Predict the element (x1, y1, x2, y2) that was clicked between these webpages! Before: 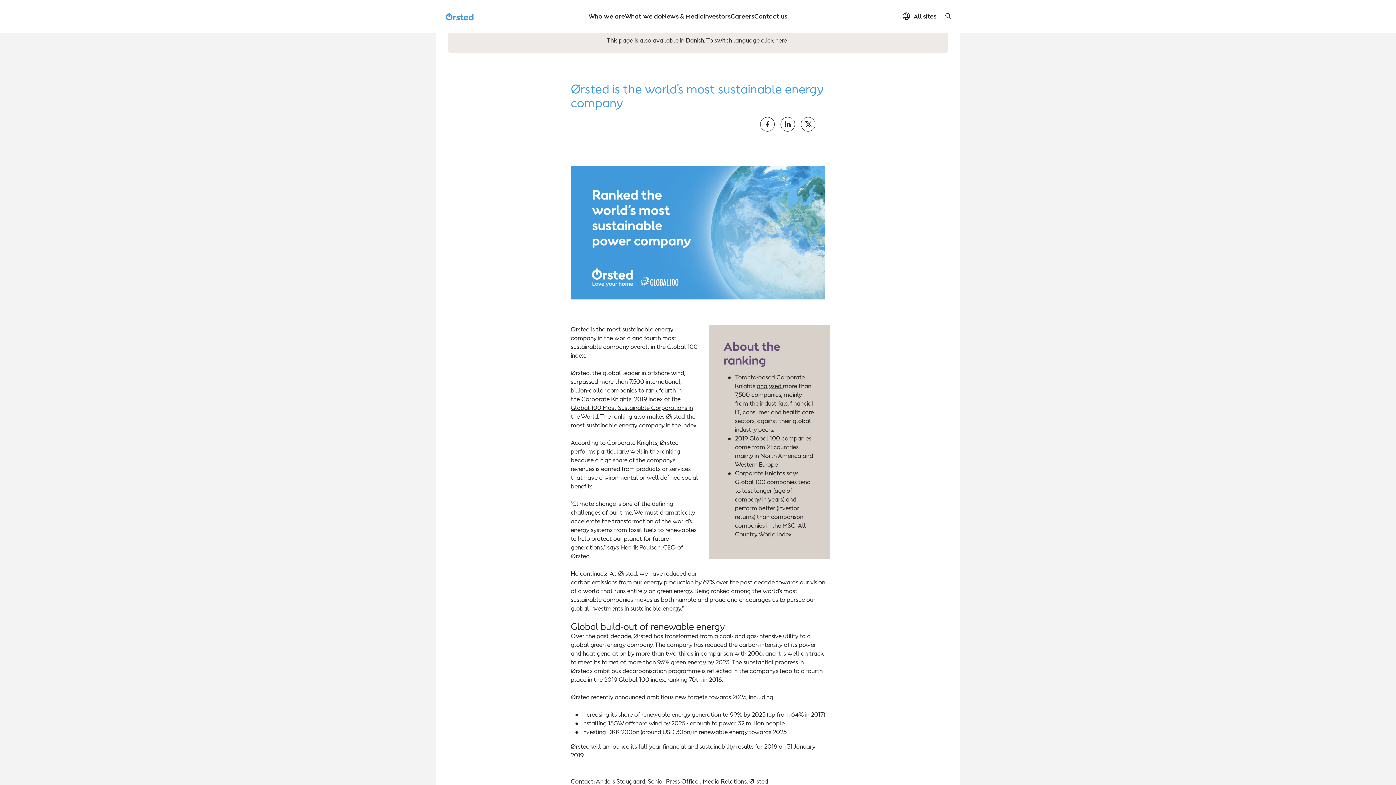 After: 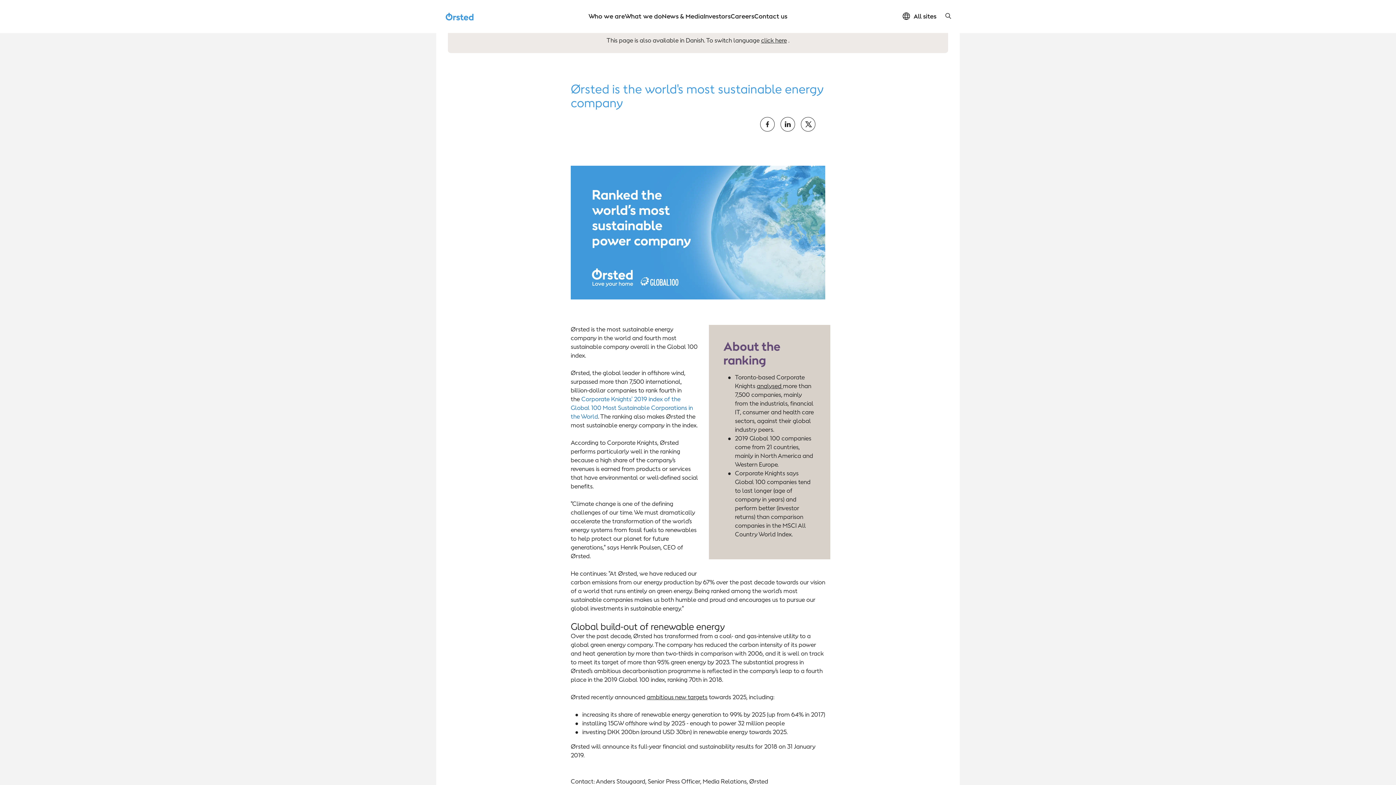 Action: bbox: (570, 395, 693, 420) label: Corporate Knights' 2019 index of the Global 100 Most Sustainable Corporations in the World